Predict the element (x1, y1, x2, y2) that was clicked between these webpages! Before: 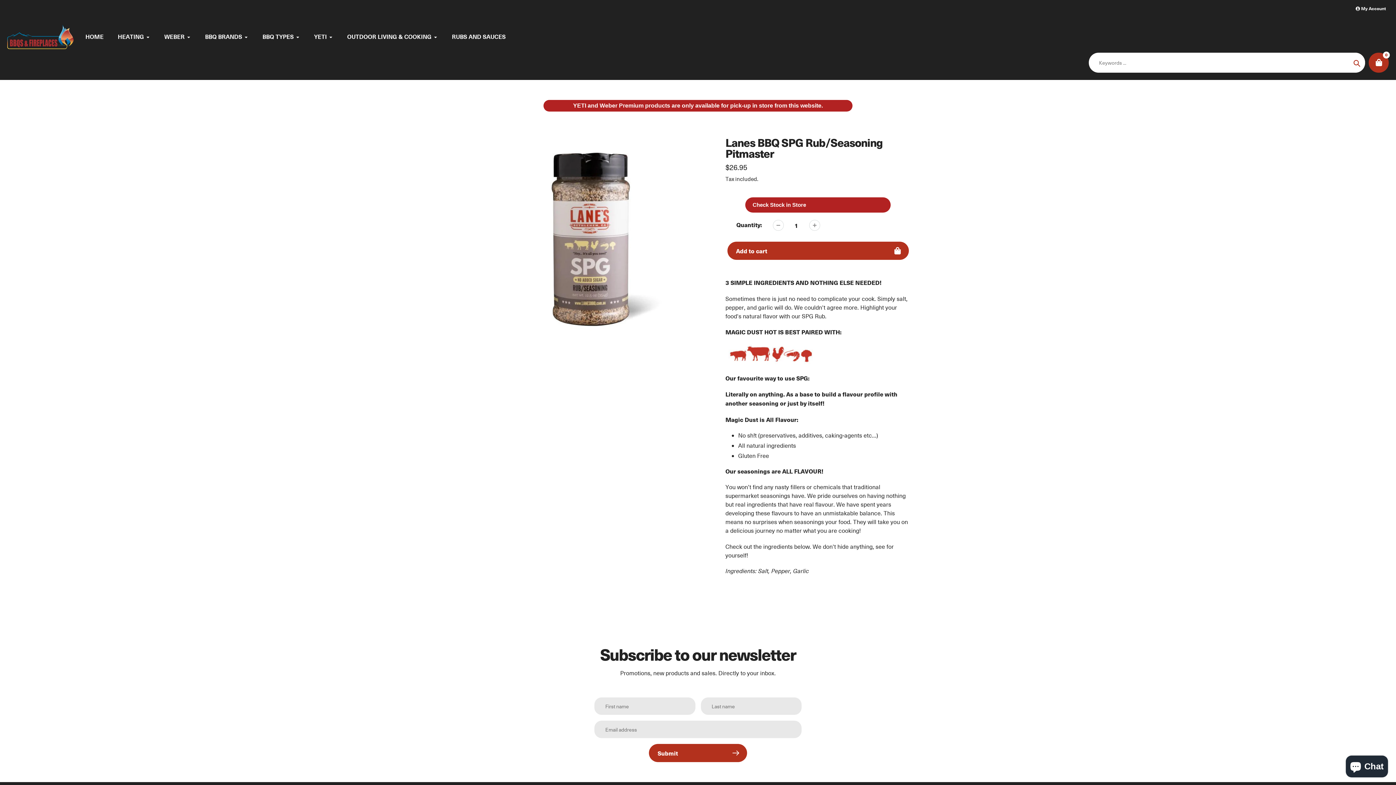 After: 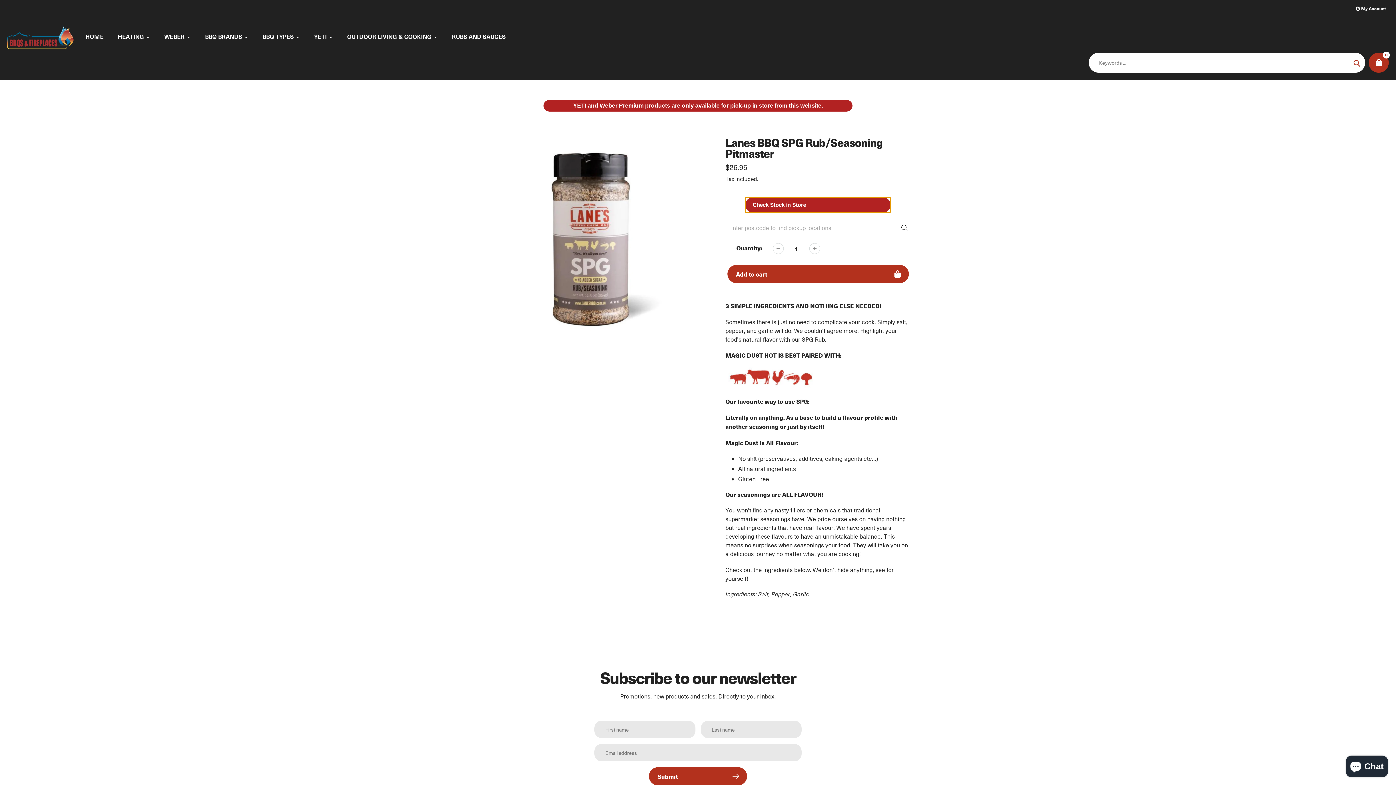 Action: label: Check Stock in Store bbox: (745, 197, 891, 212)